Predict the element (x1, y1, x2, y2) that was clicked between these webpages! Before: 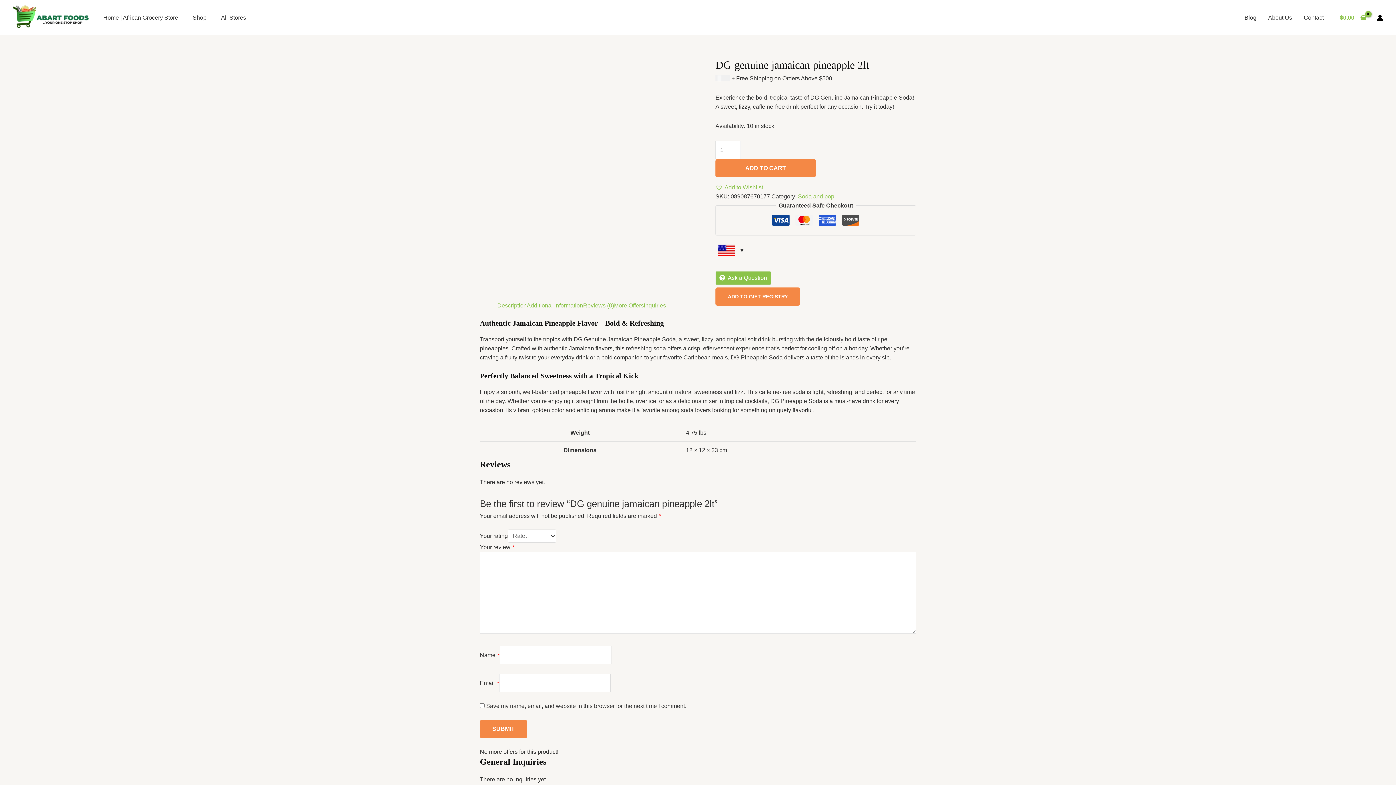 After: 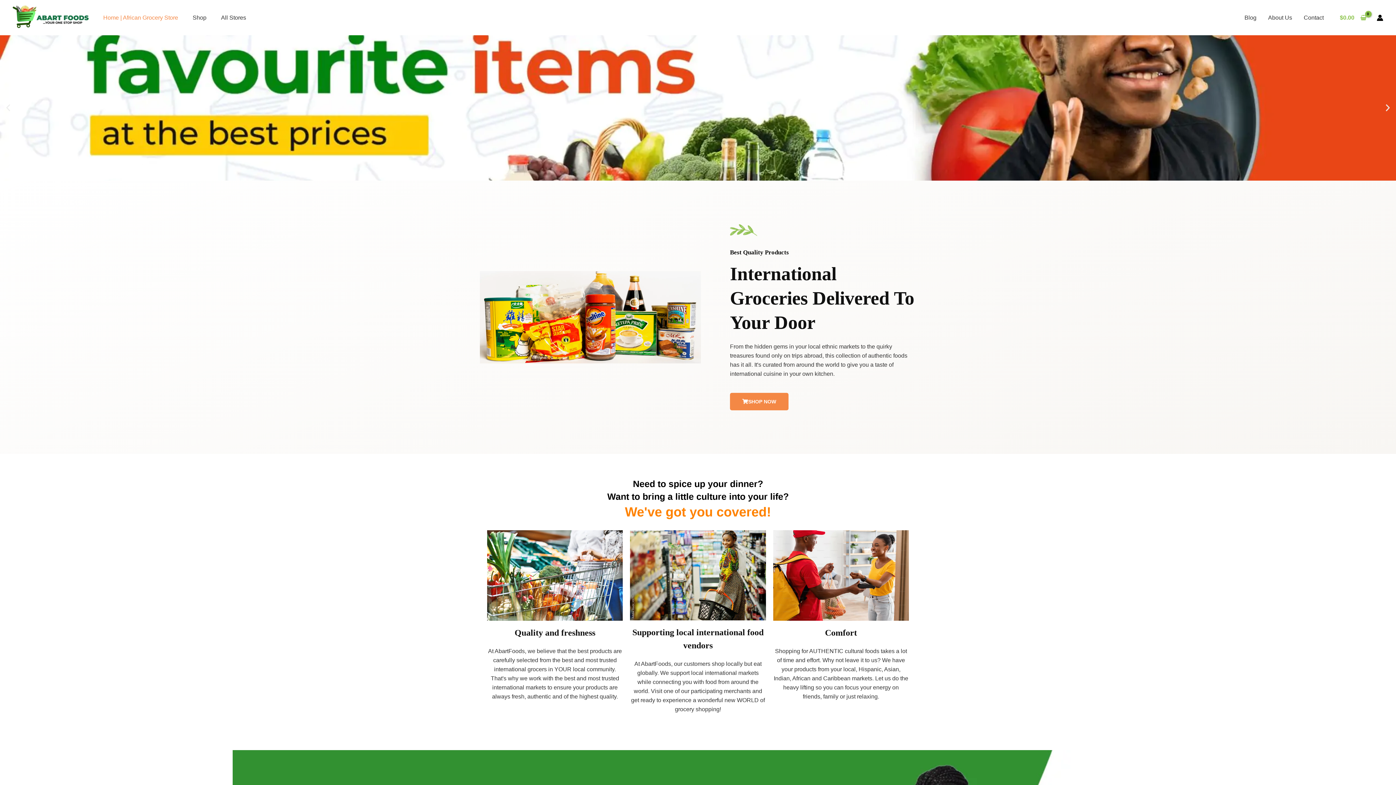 Action: bbox: (12, 13, 88, 19)